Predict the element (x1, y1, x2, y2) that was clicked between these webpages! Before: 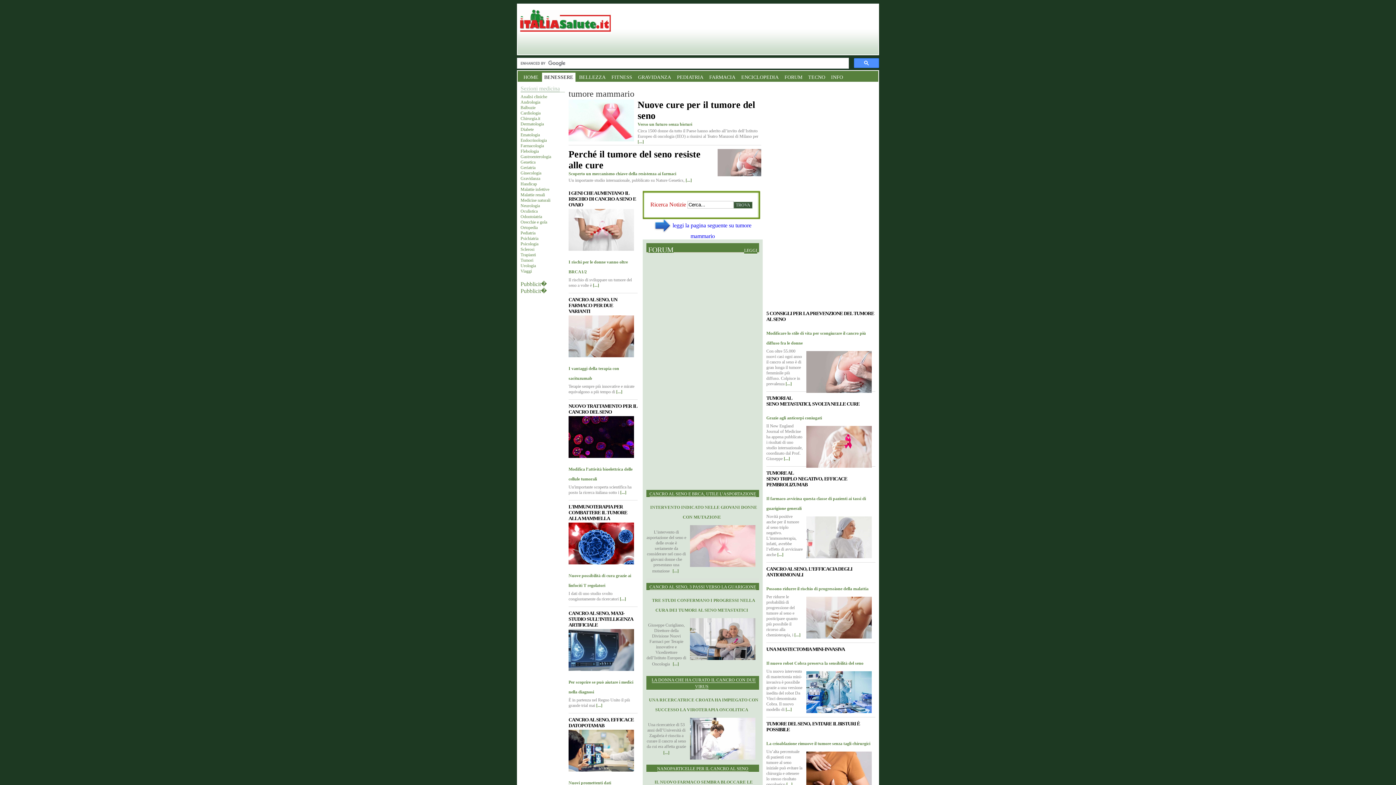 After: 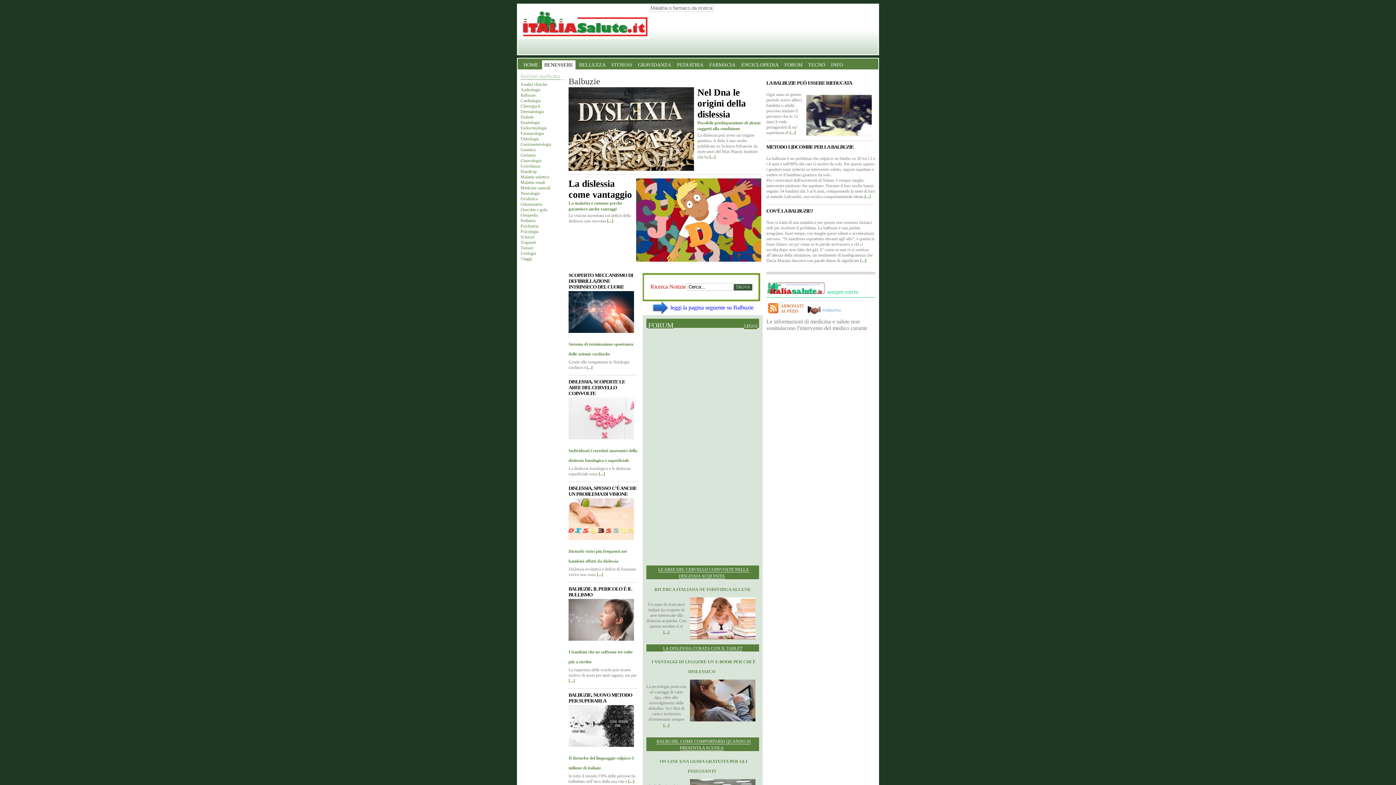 Action: bbox: (520, 105, 535, 110) label: Balbuzie